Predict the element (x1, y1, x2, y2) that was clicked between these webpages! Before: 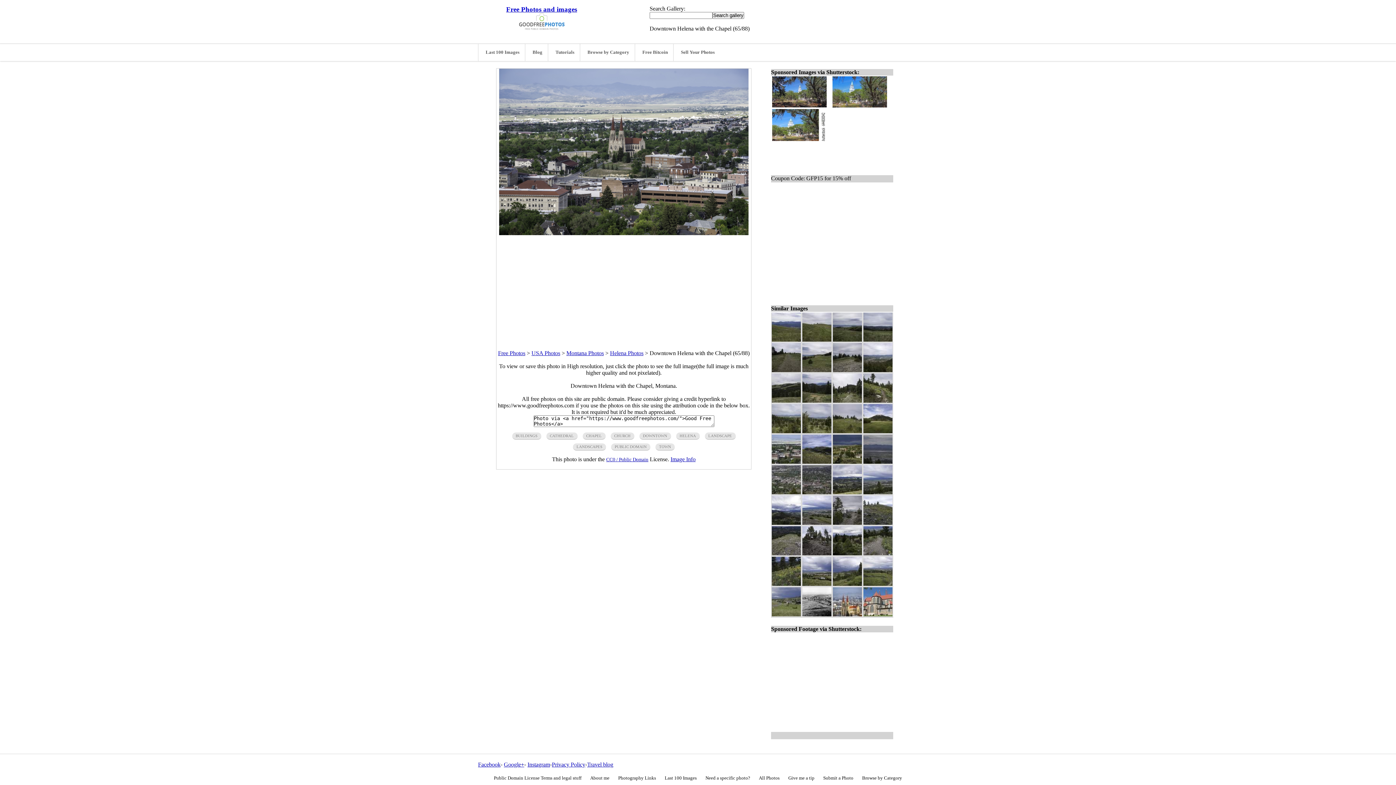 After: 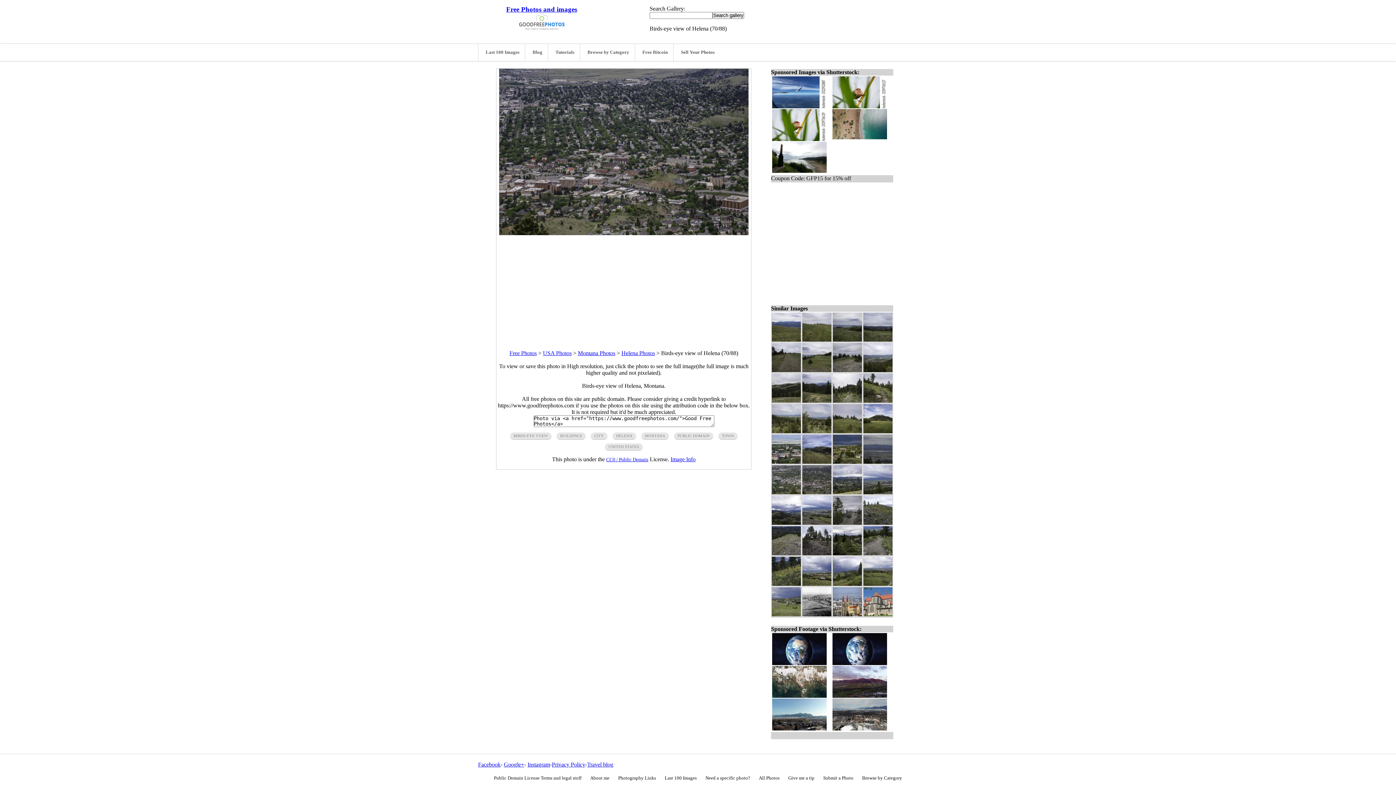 Action: bbox: (802, 489, 831, 495)